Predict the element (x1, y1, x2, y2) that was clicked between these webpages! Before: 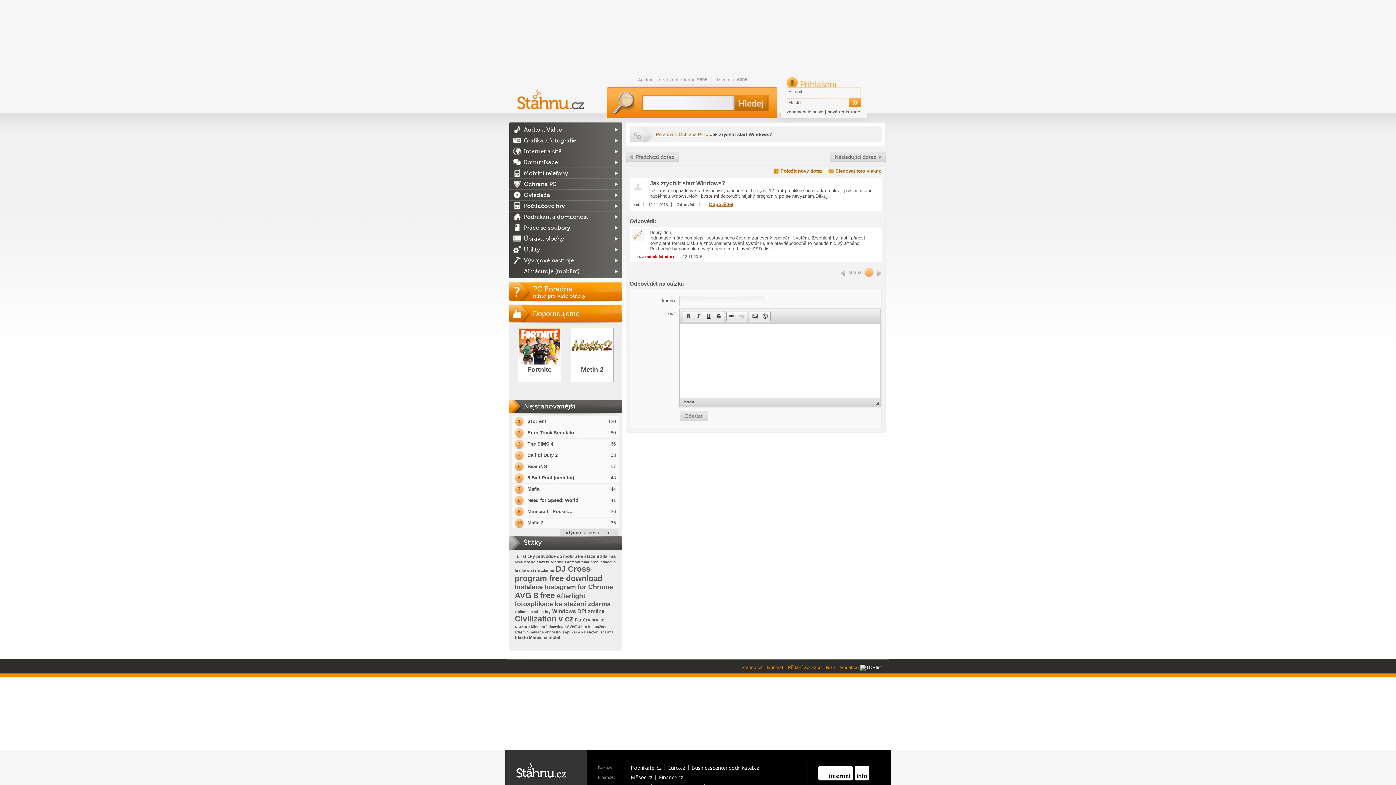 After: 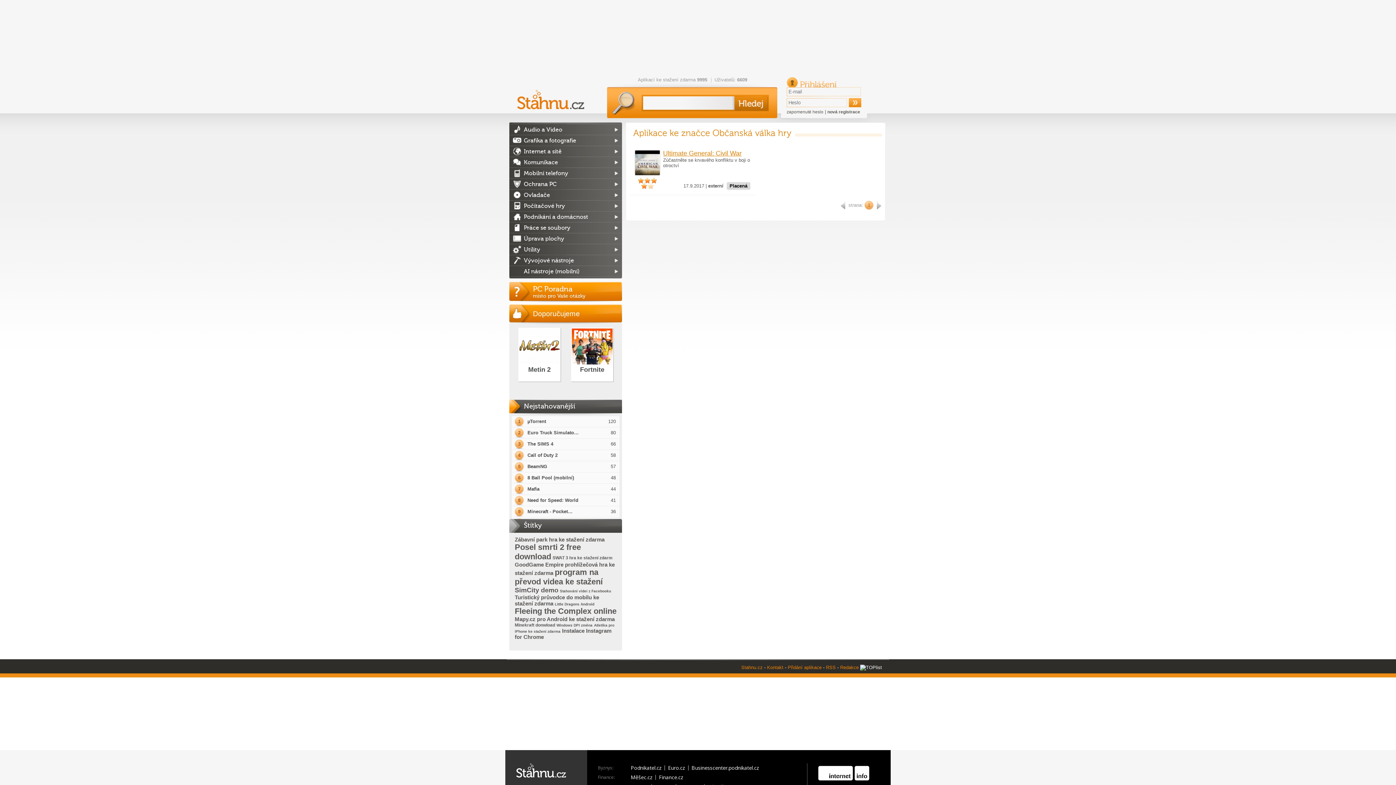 Action: bbox: (514, 610, 550, 614) label: Občanská válka hry